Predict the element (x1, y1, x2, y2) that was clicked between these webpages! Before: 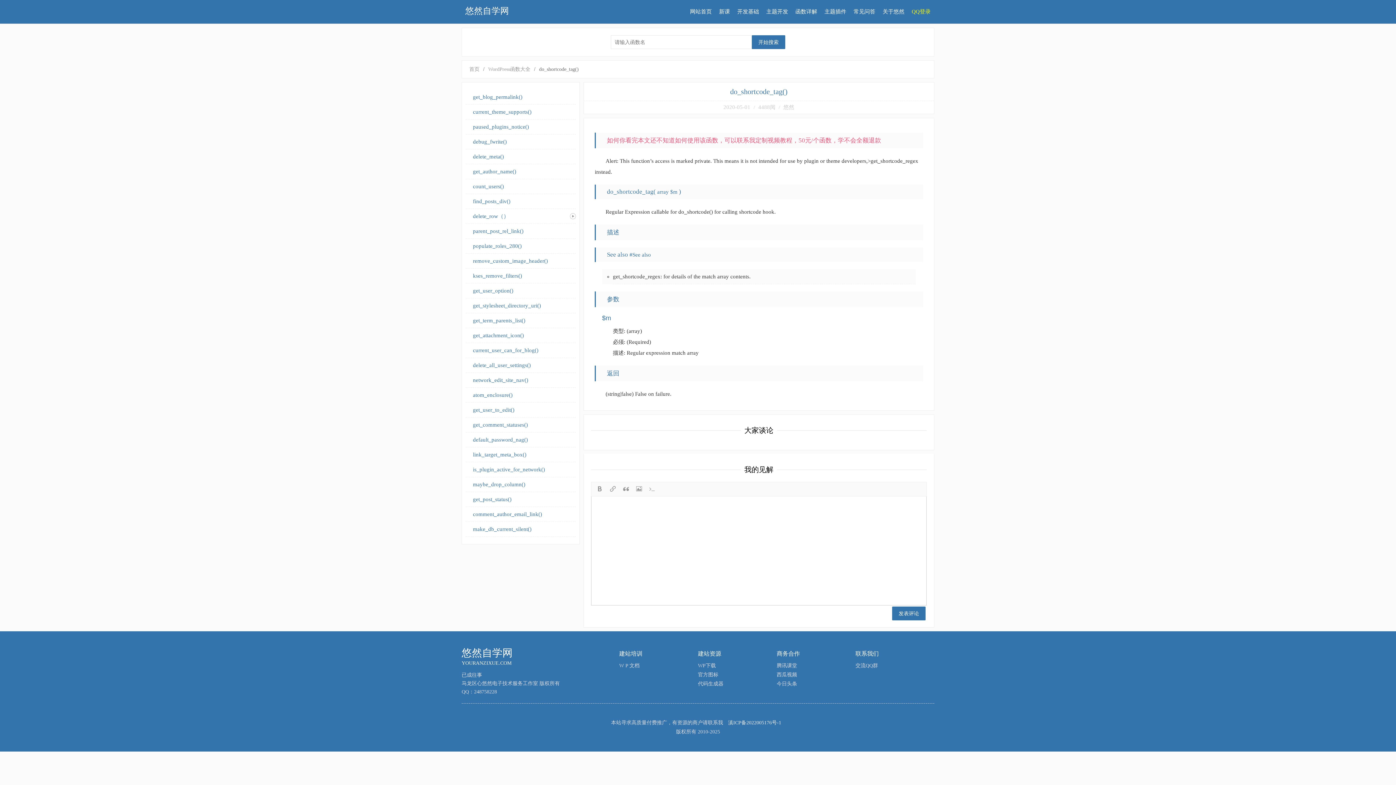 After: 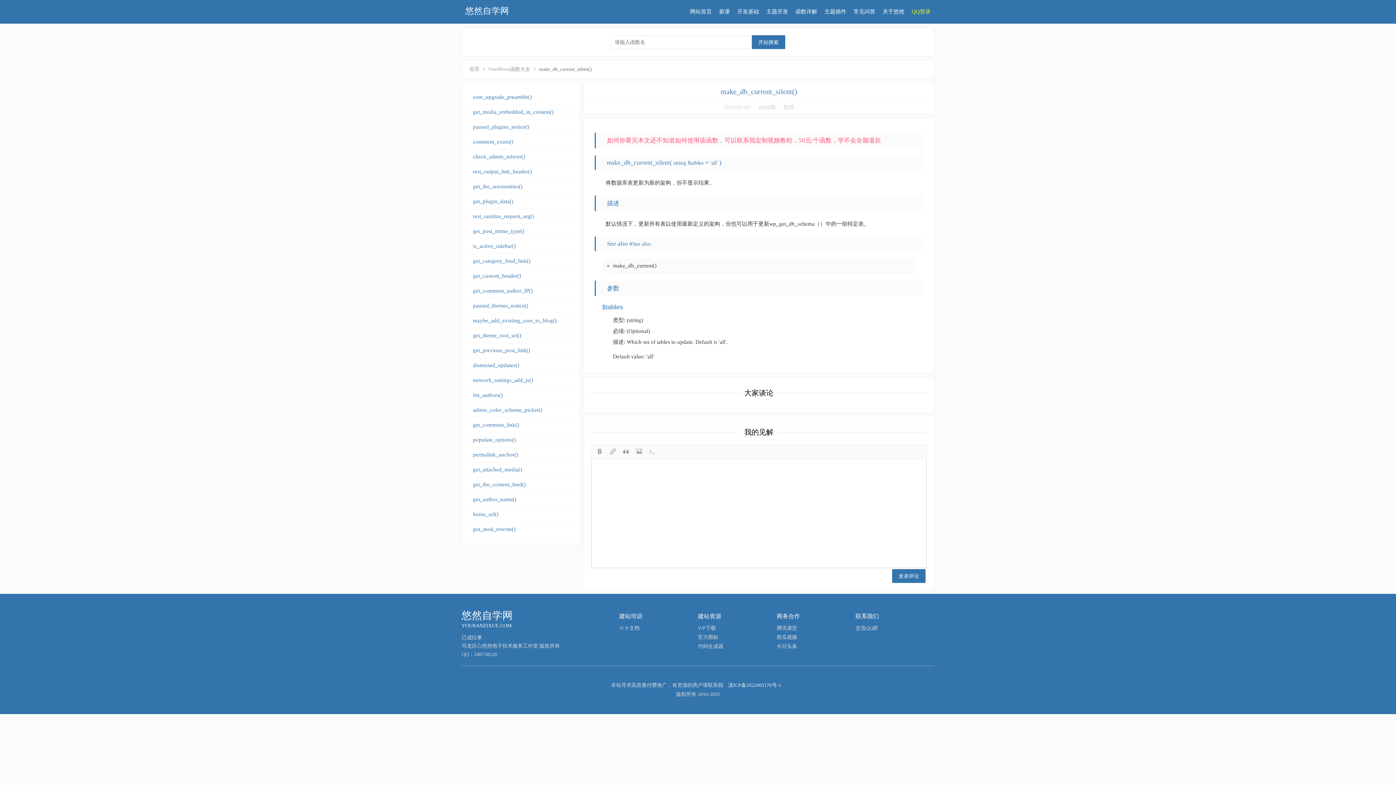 Action: label: make_db_current_silent() bbox: (465, 522, 583, 536)